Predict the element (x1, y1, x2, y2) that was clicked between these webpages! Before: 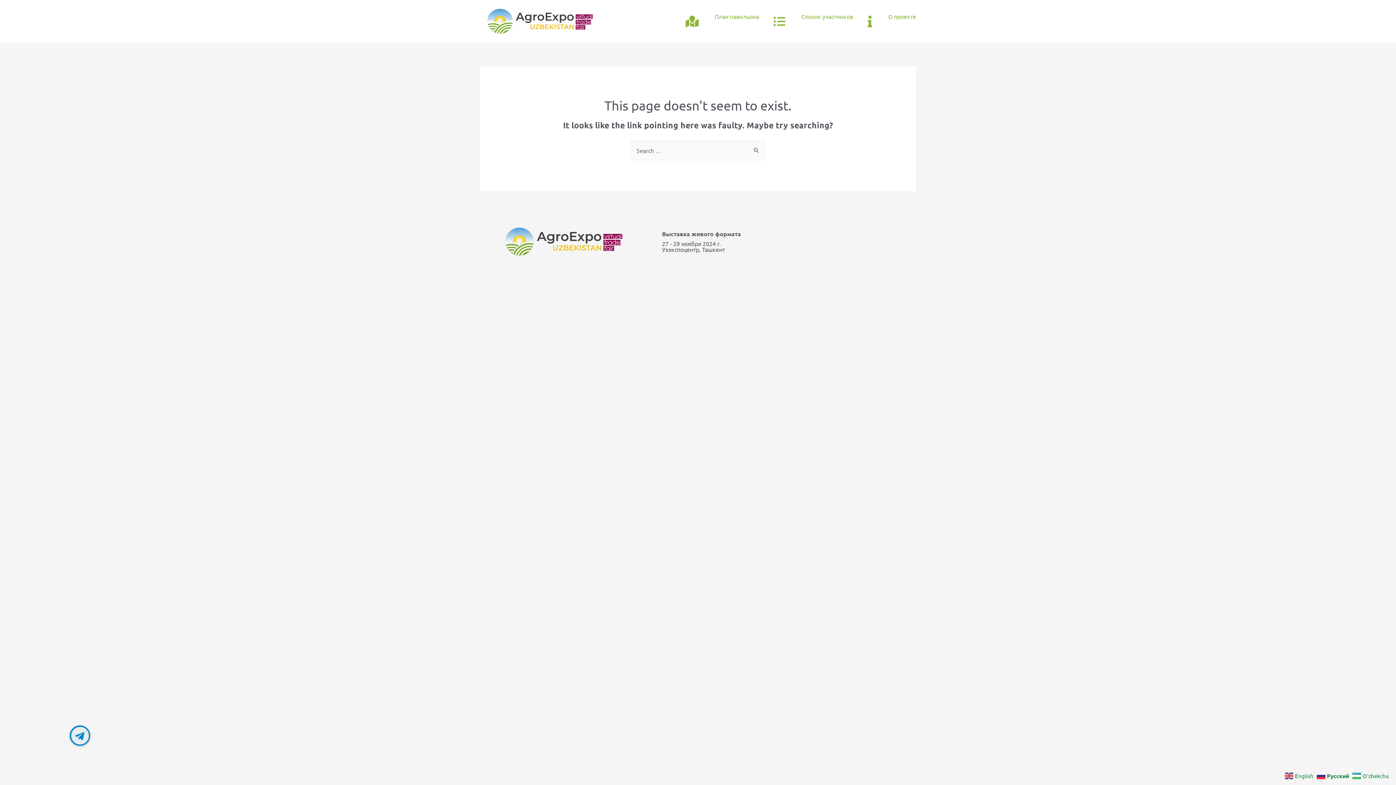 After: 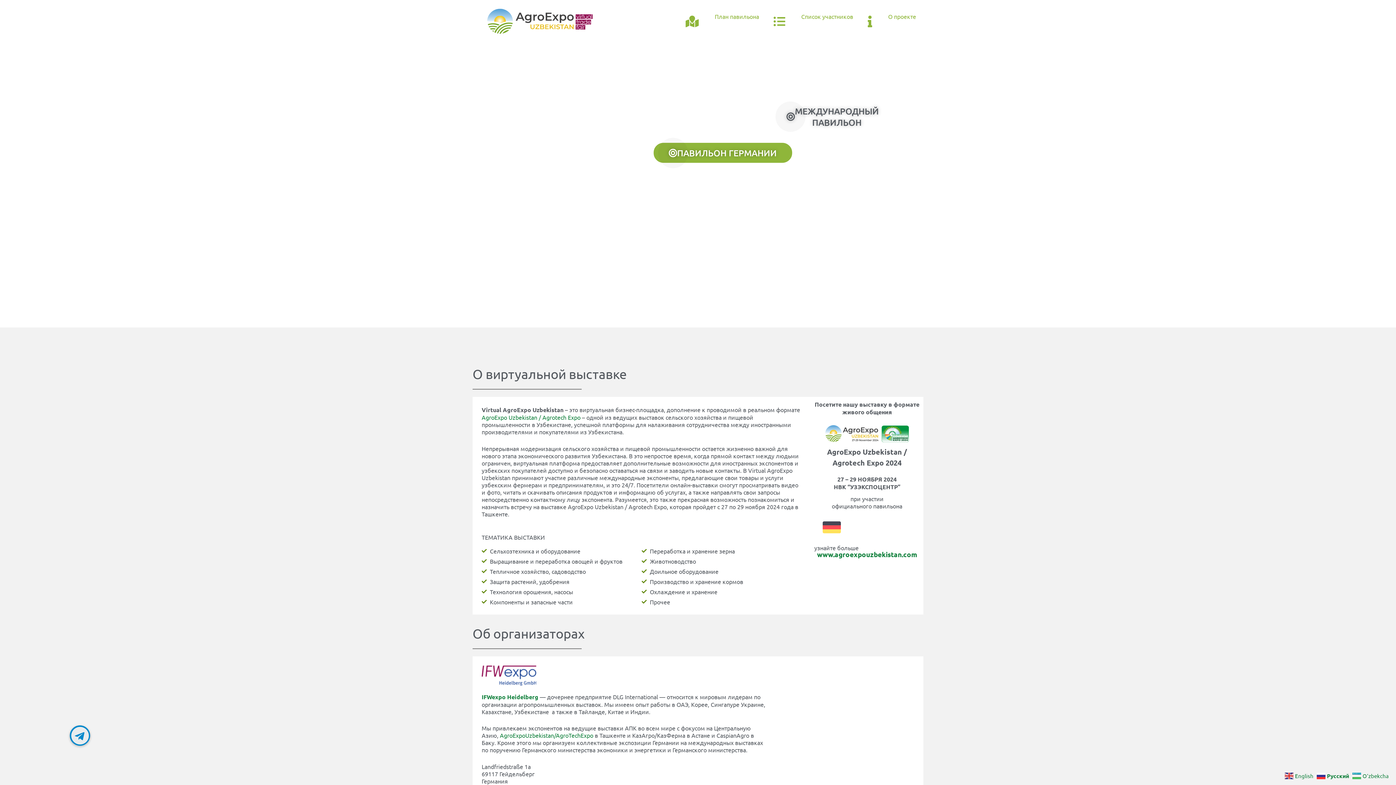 Action: bbox: (485, 5, 594, 37)